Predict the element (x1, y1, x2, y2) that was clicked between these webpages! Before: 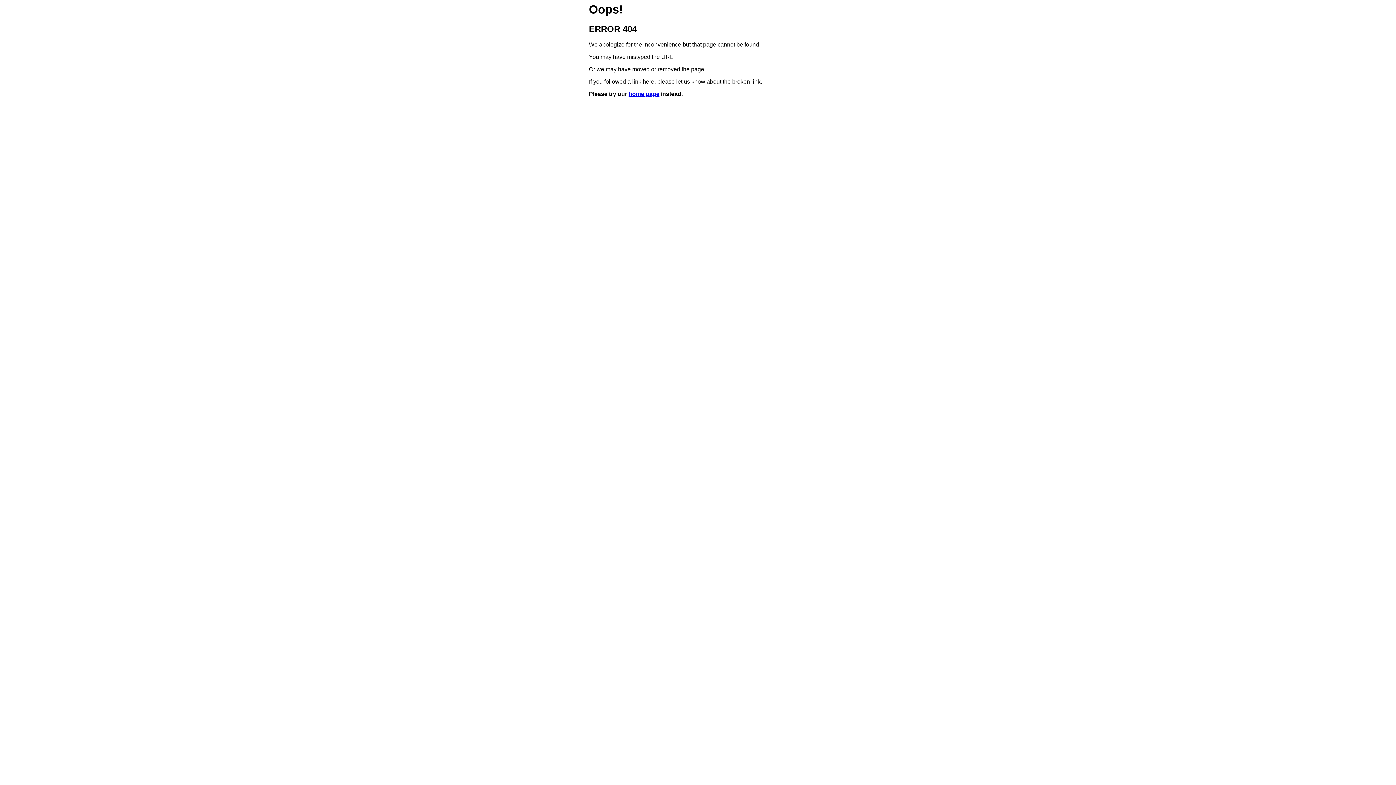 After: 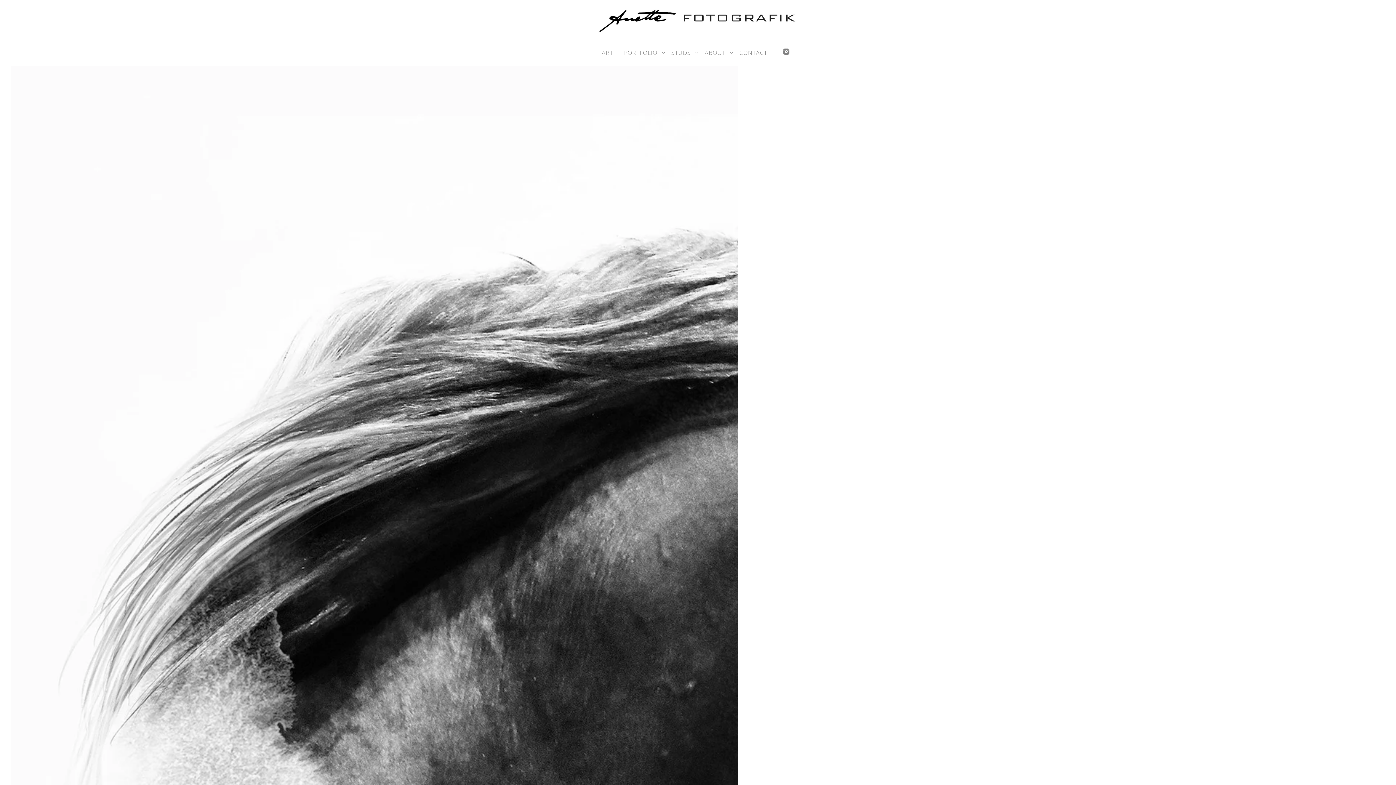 Action: label: home page bbox: (628, 91, 659, 97)